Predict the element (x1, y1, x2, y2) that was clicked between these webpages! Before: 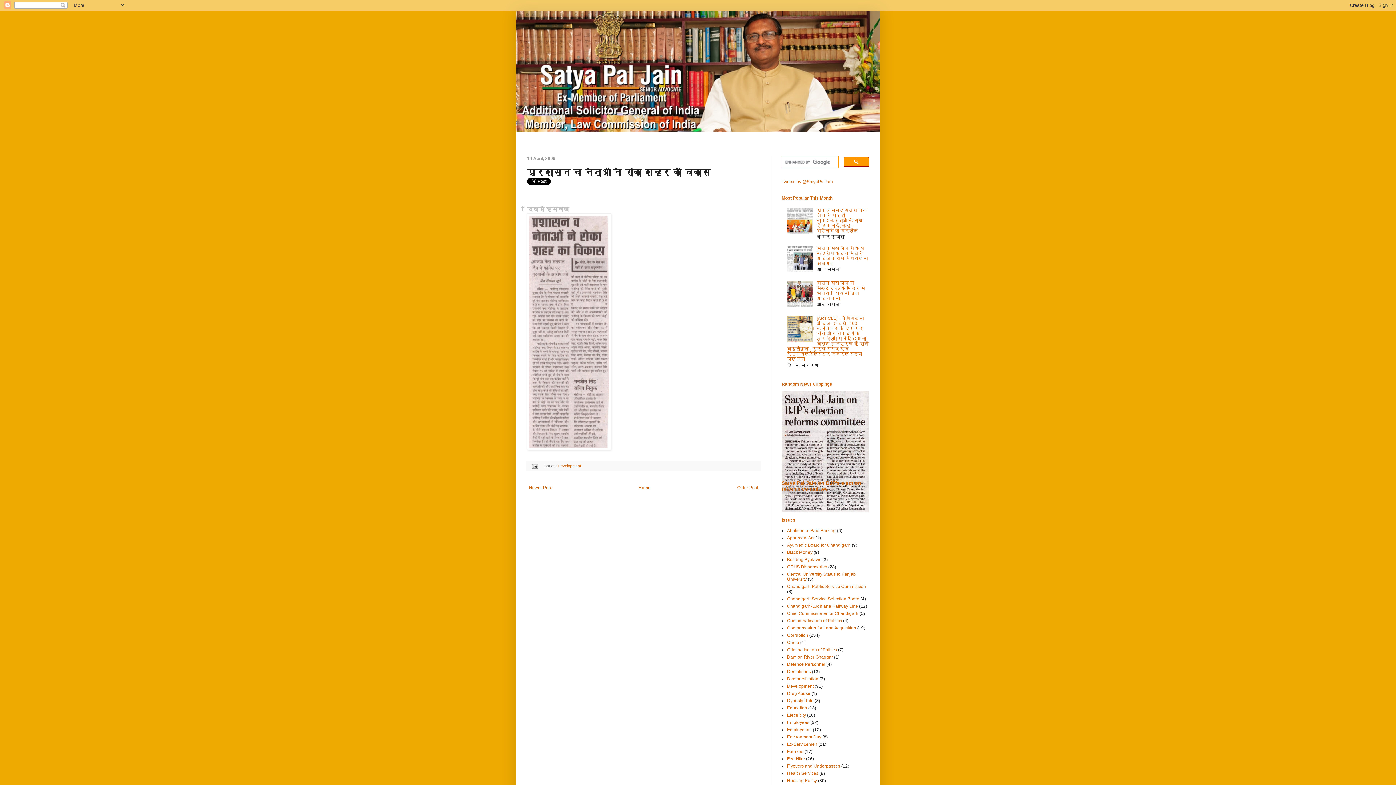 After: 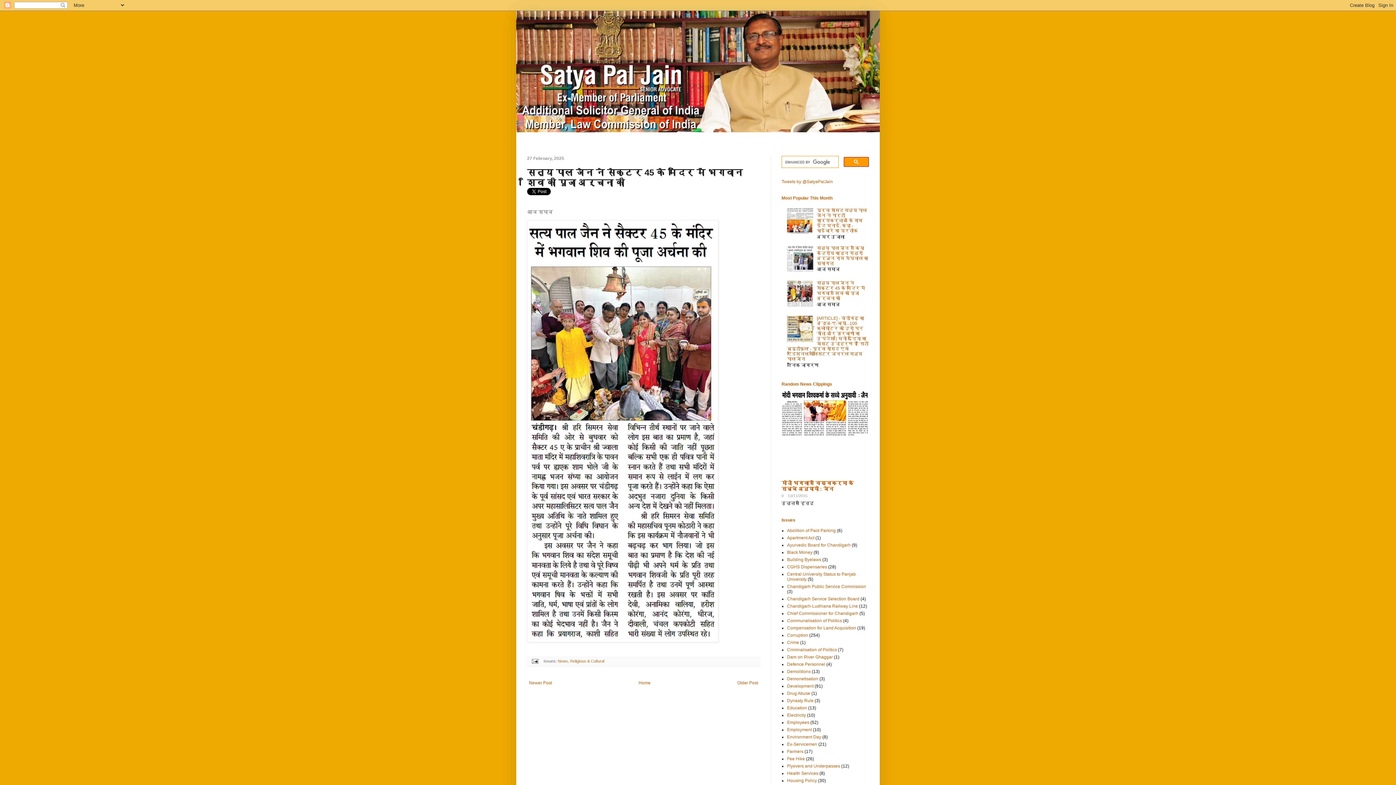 Action: label: सत्य पाल जैन ने सेक्टर 45 के मंदिर में भगवान शिव की पूजा अर्चना की bbox: (817, 280, 865, 301)